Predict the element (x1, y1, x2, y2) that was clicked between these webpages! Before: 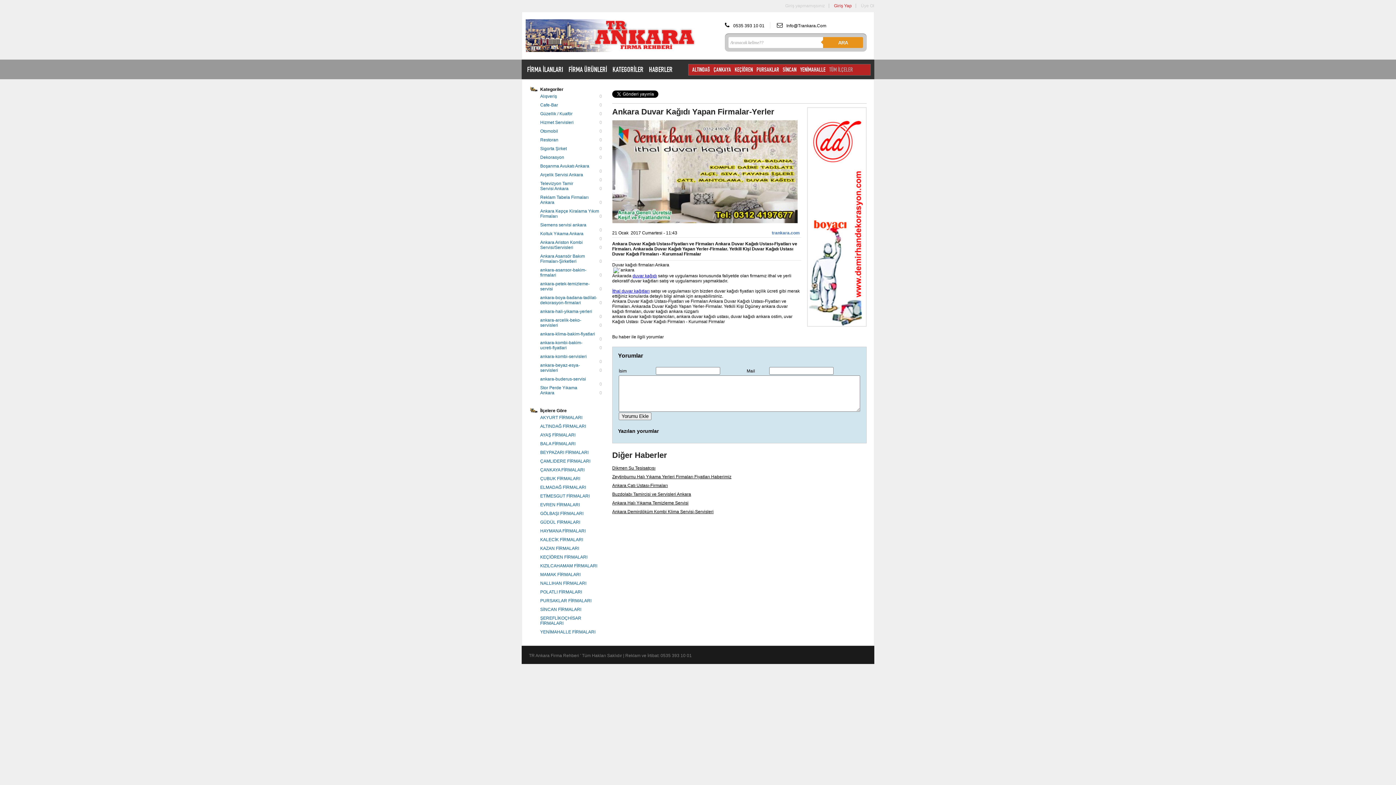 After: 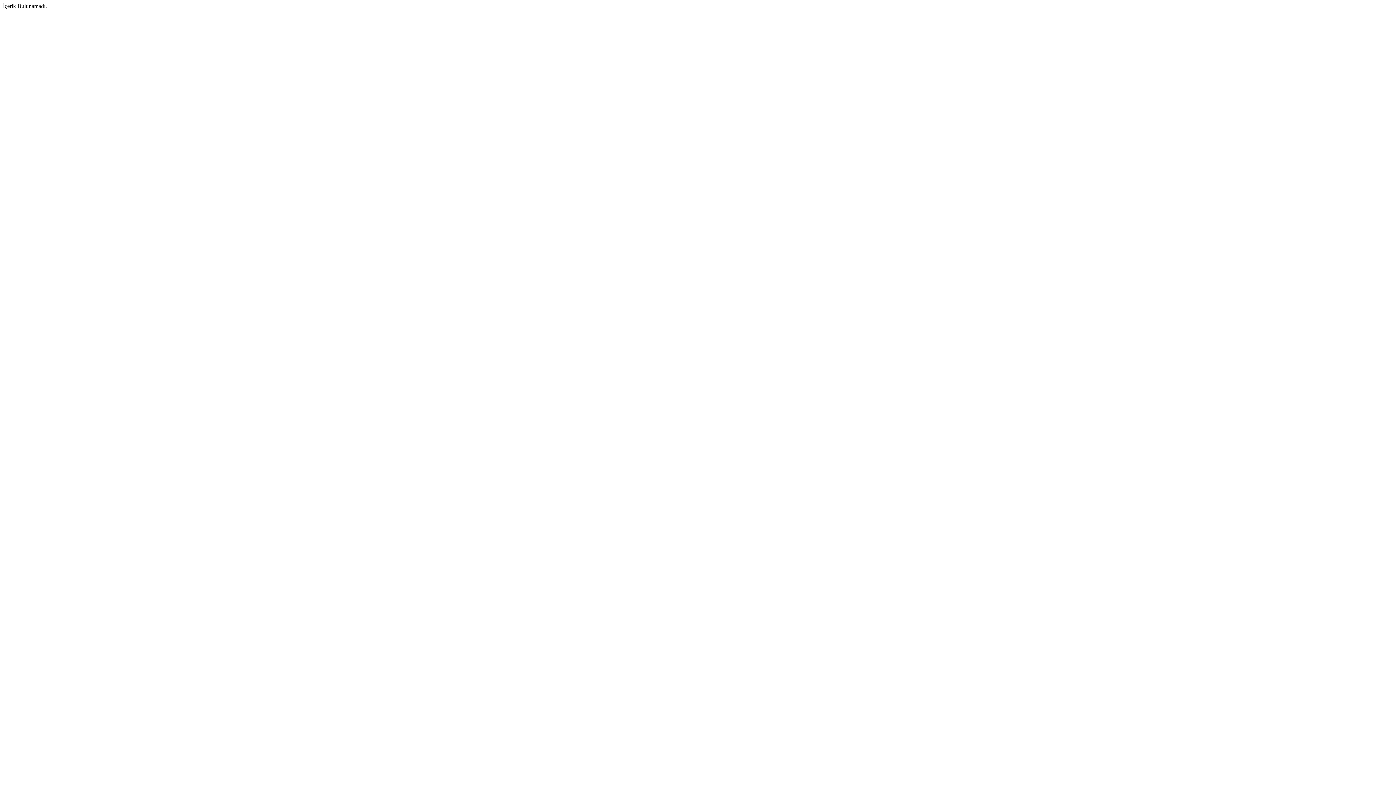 Action: bbox: (540, 528, 585, 533) label: HAYMANA FİRMALARI